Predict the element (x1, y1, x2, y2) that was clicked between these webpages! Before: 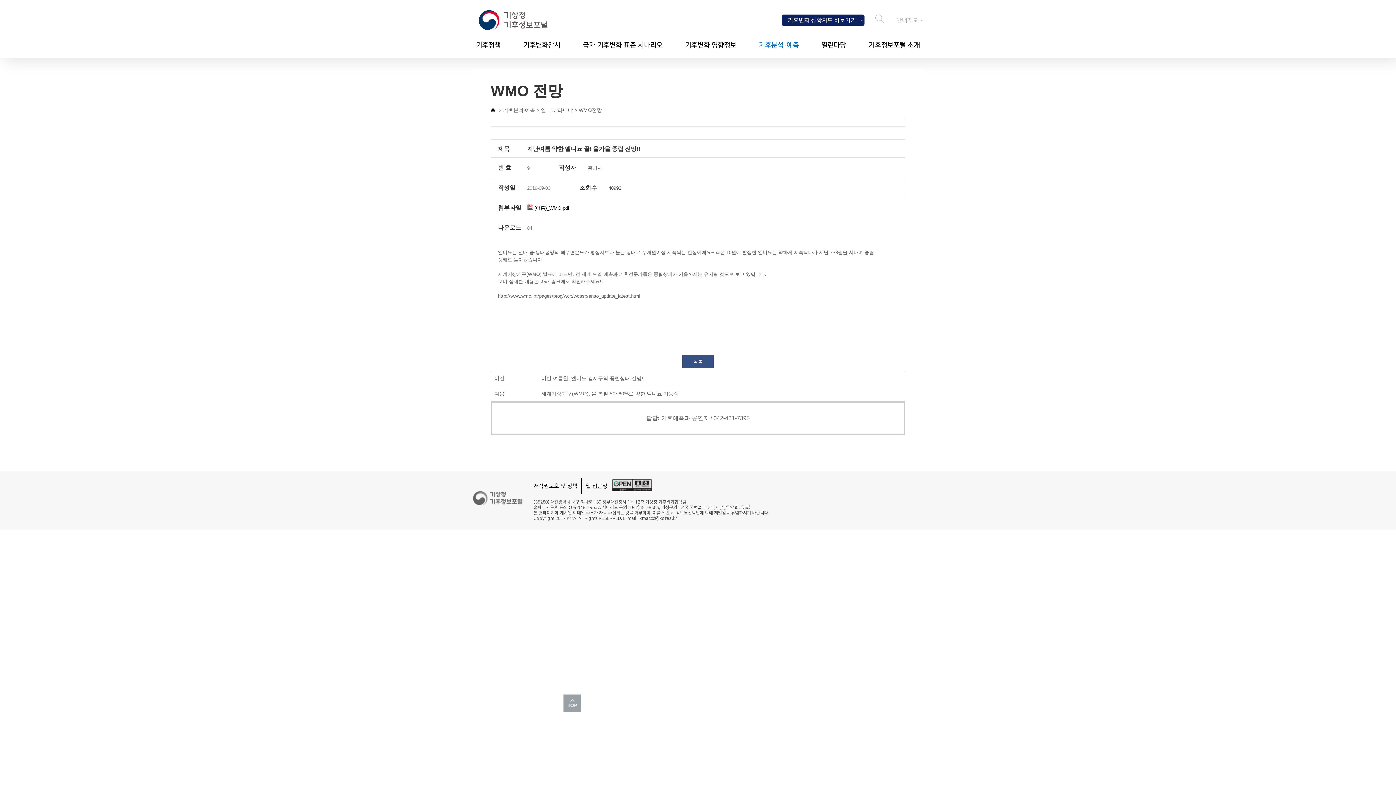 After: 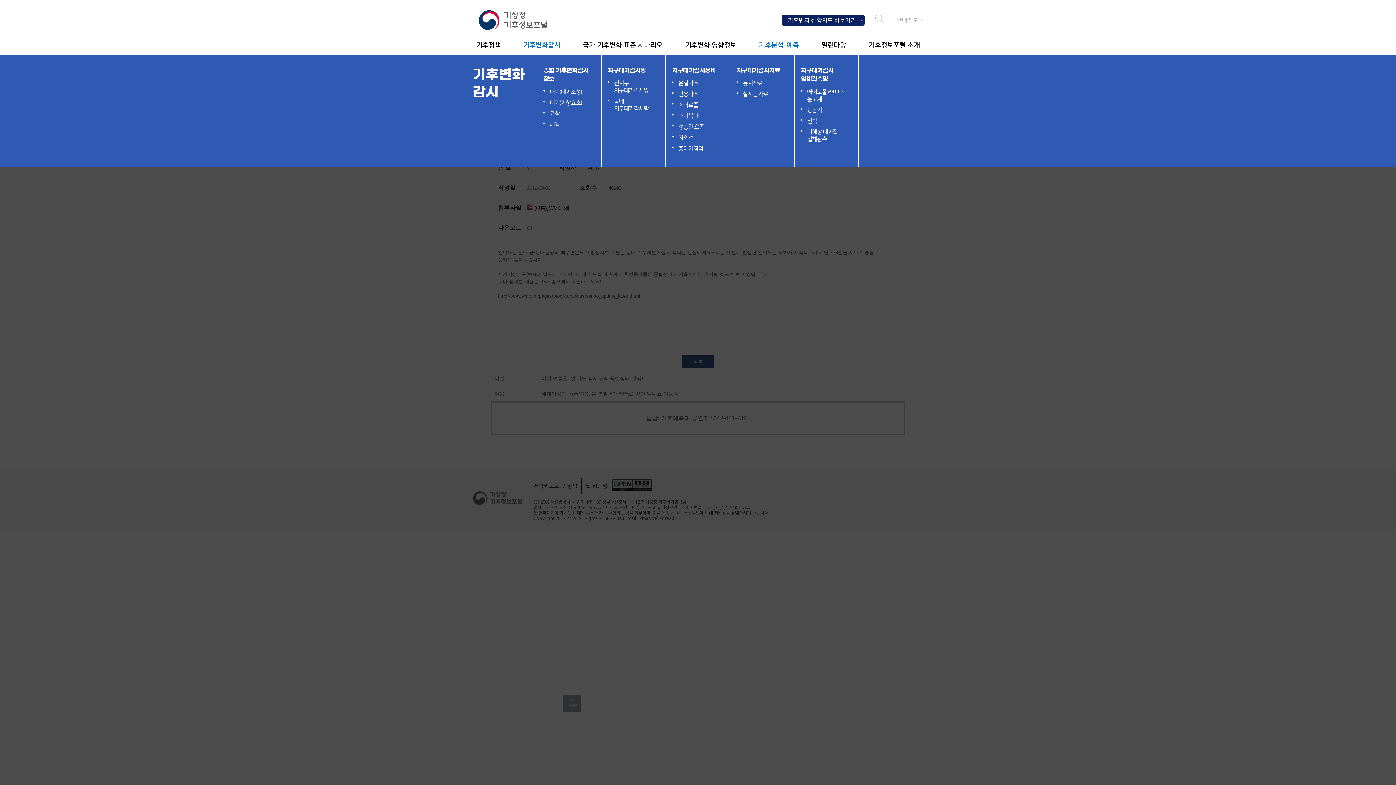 Action: label: 기후변화감시 bbox: (523, 40, 560, 50)